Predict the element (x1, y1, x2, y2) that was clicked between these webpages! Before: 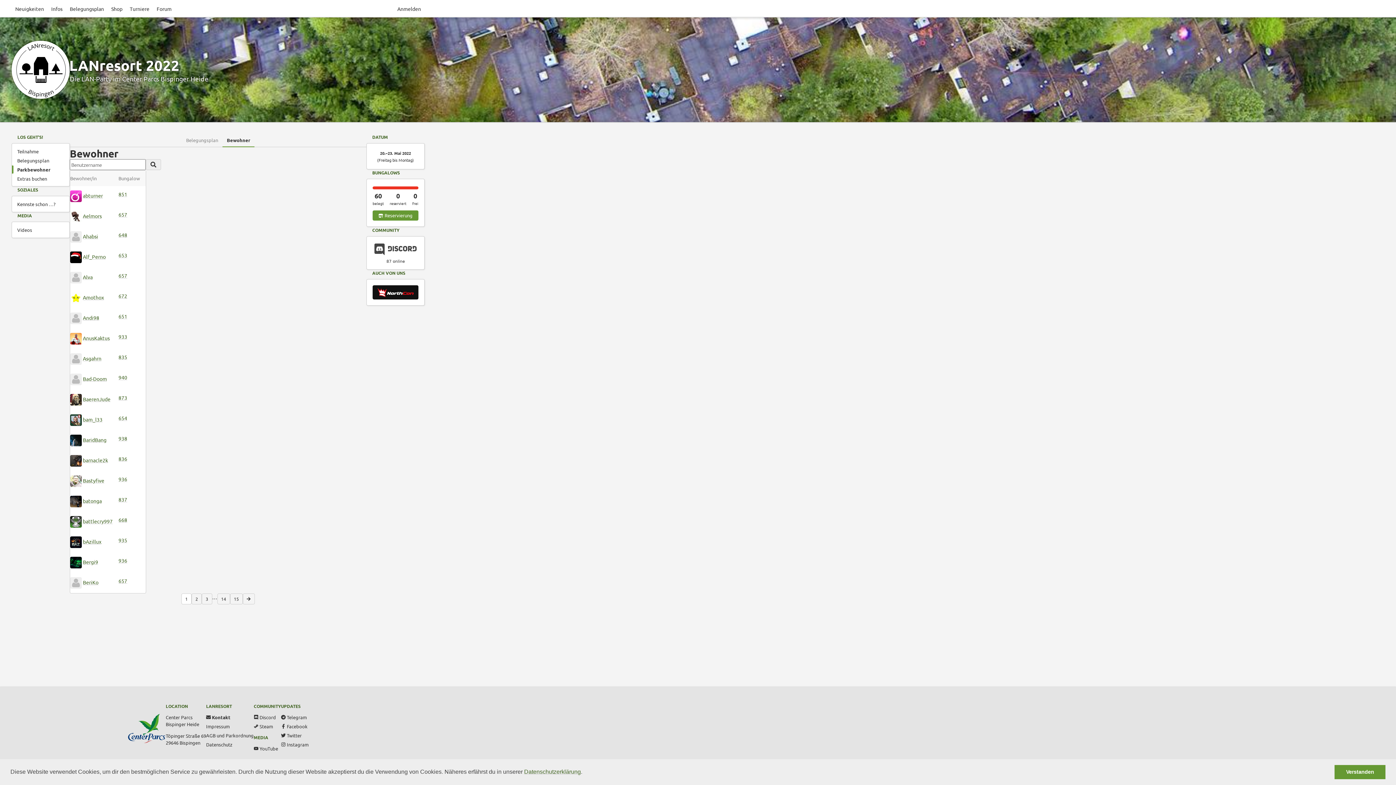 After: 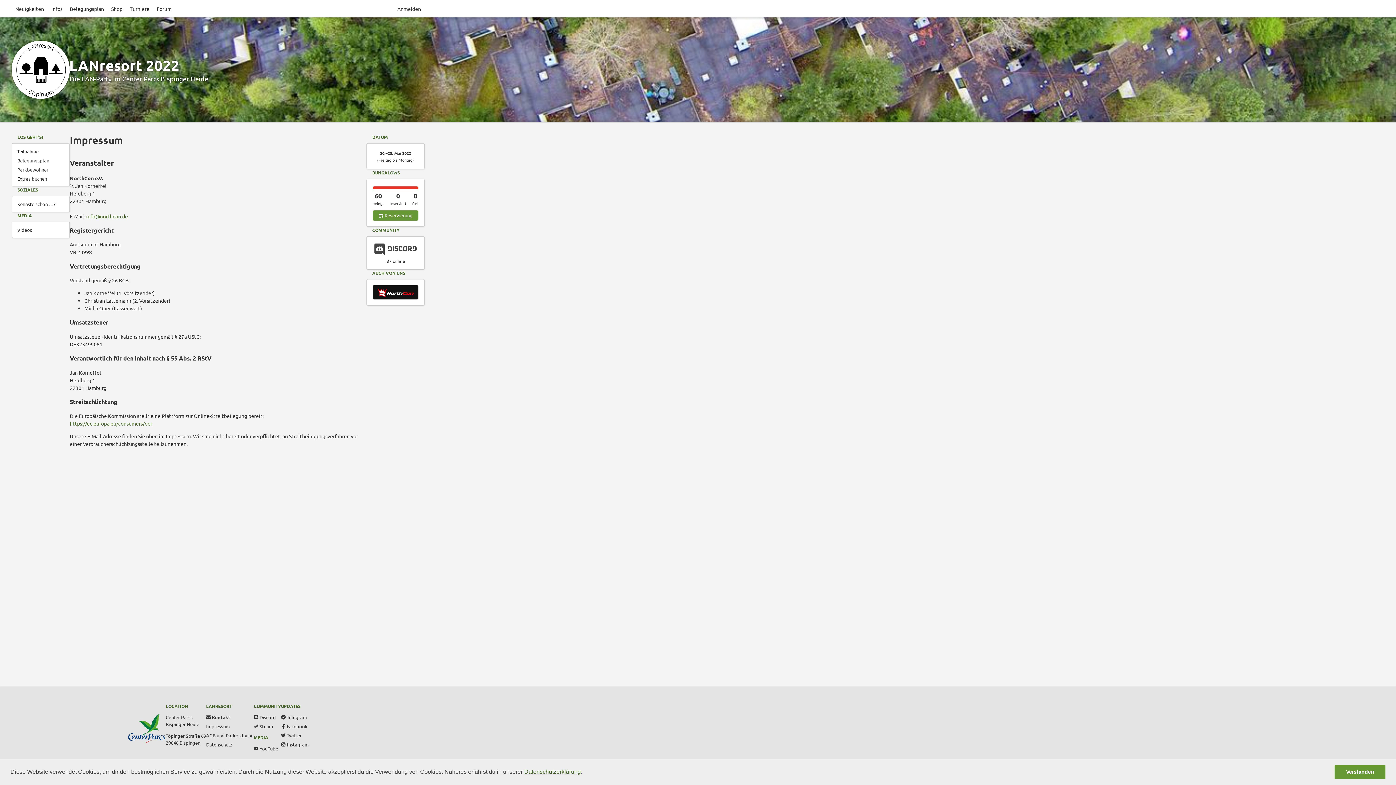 Action: bbox: (206, 723, 229, 730) label: Impressum